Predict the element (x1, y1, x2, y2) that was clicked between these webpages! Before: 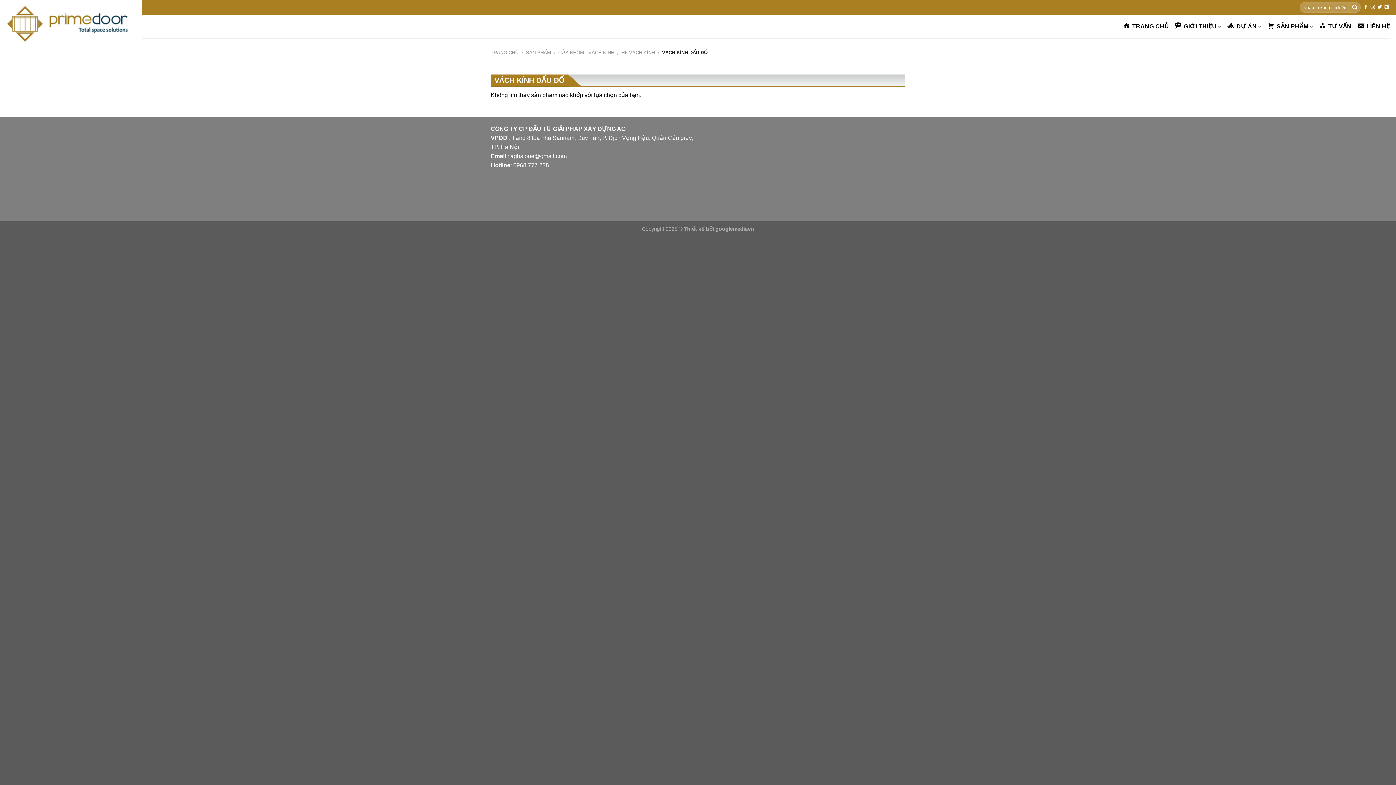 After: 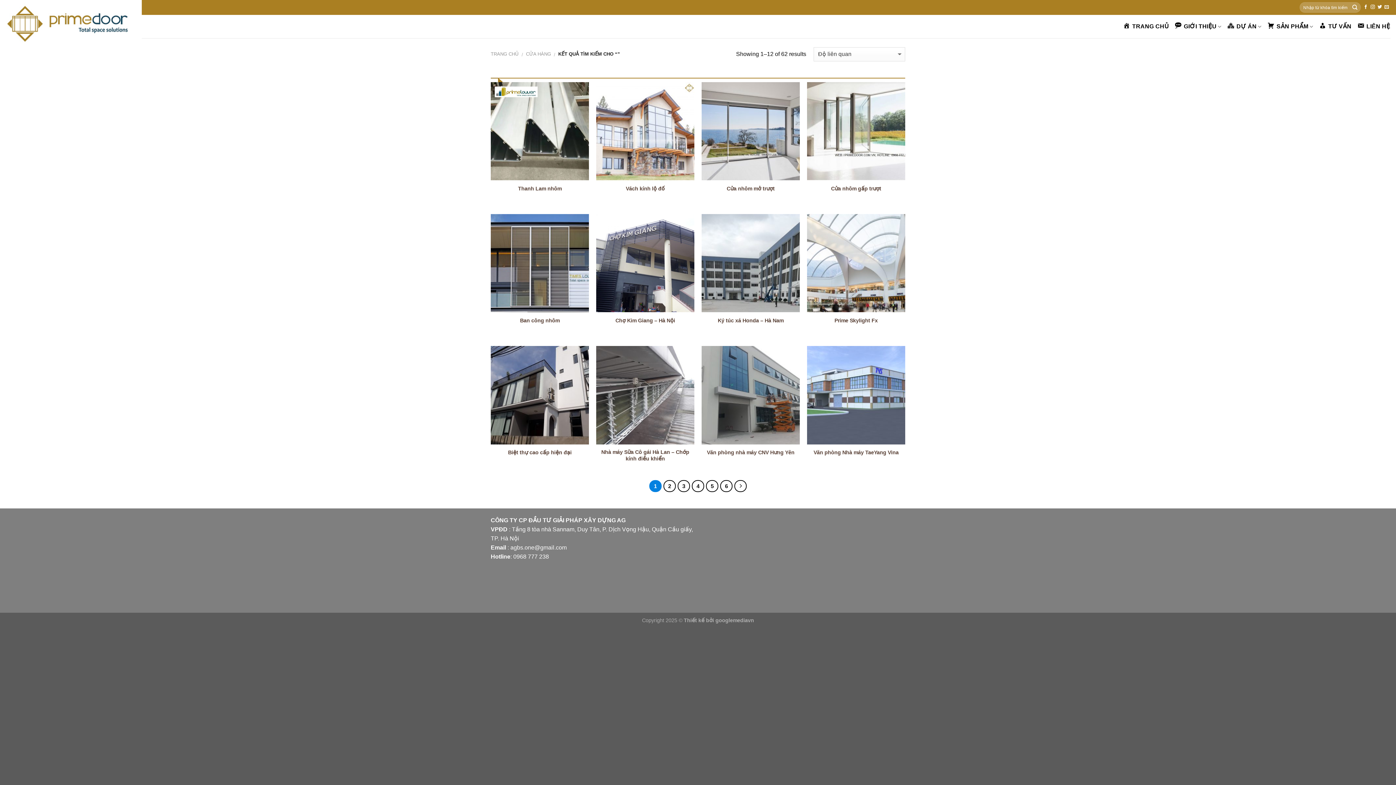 Action: bbox: (1349, 2, 1360, 12)